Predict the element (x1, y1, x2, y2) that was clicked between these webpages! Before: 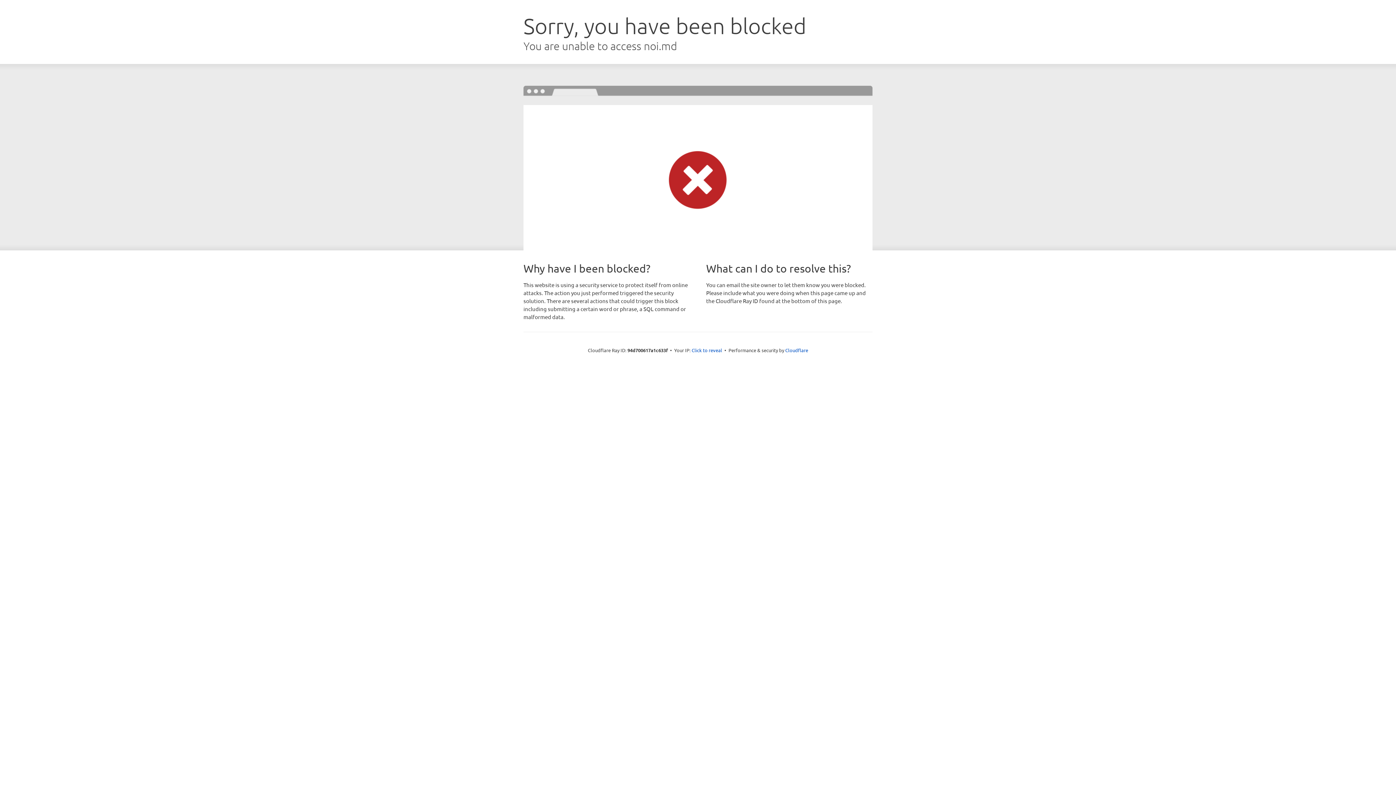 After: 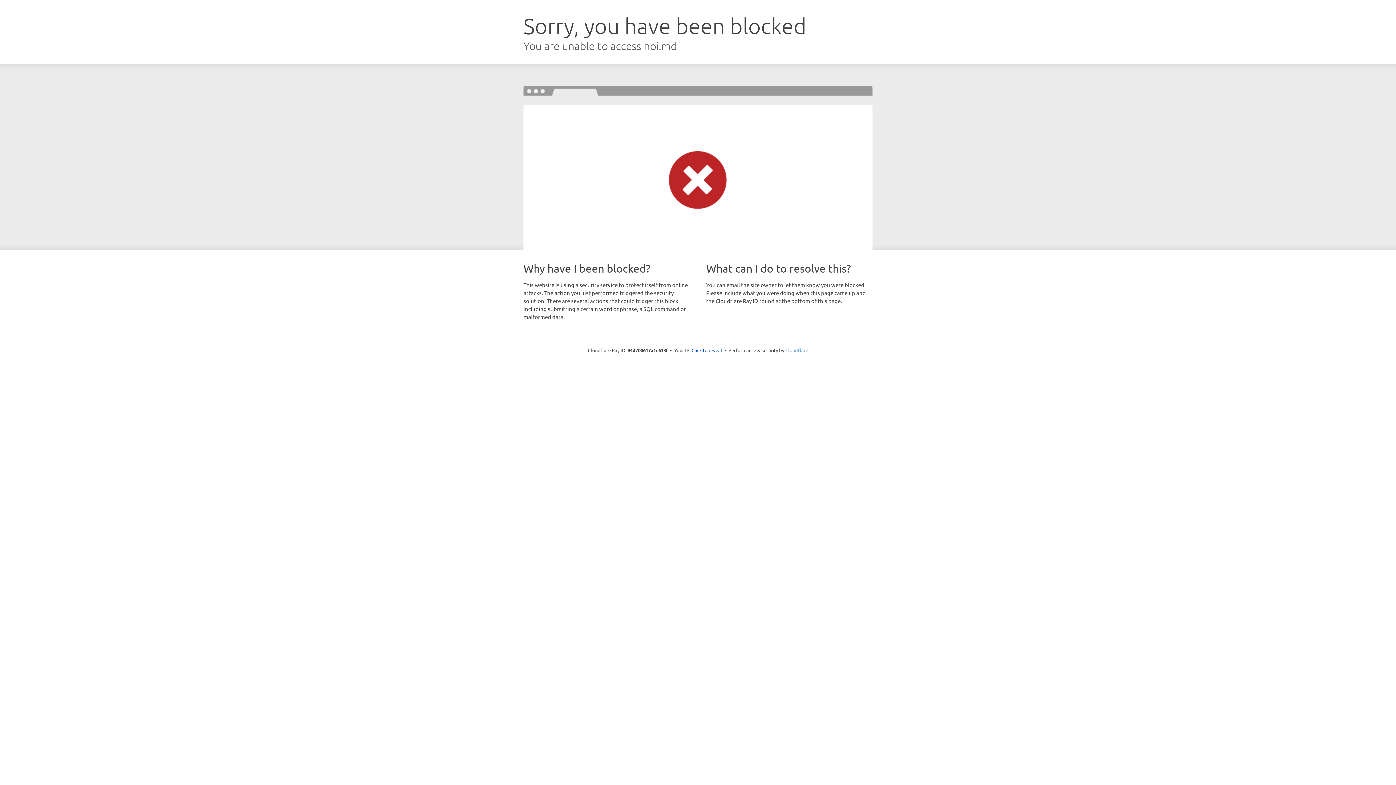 Action: label: Cloudflare bbox: (785, 347, 808, 353)